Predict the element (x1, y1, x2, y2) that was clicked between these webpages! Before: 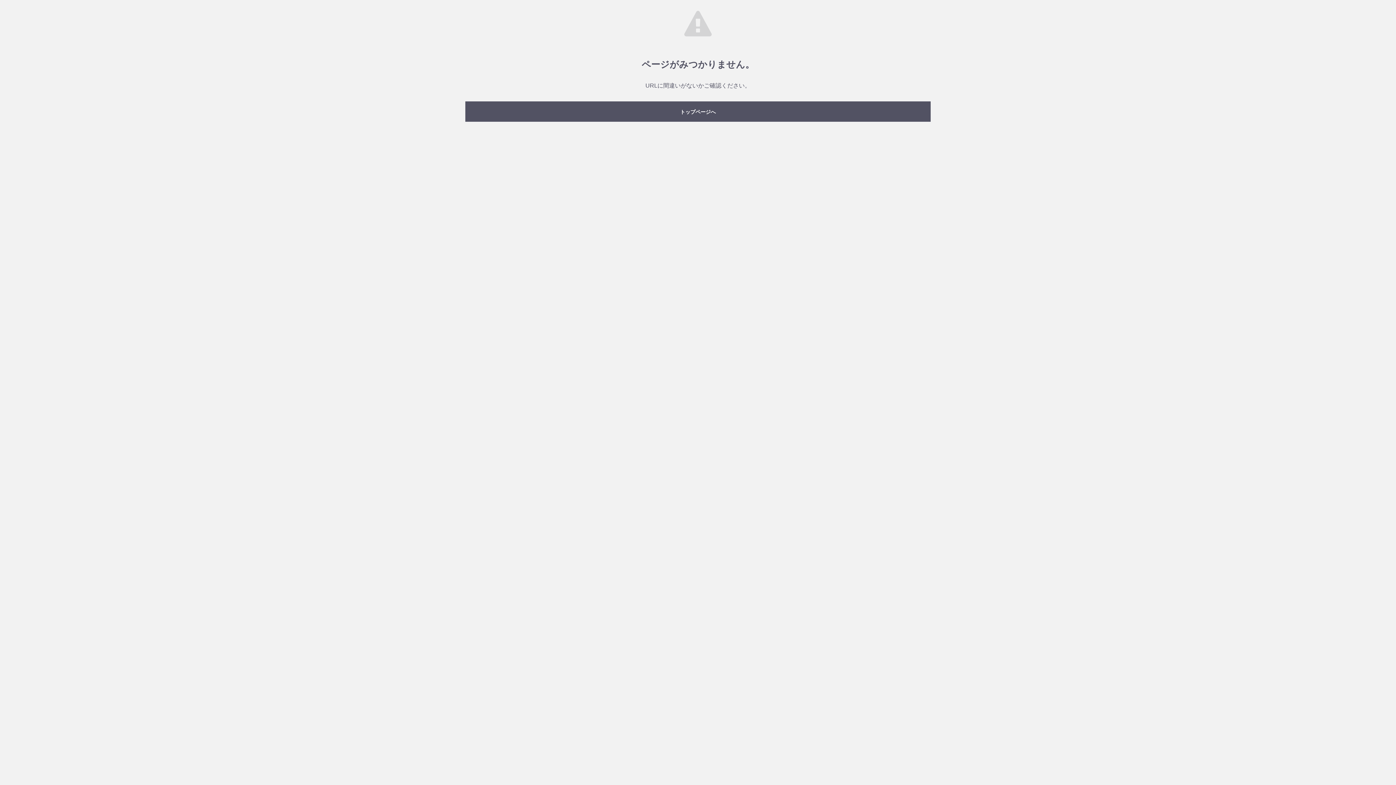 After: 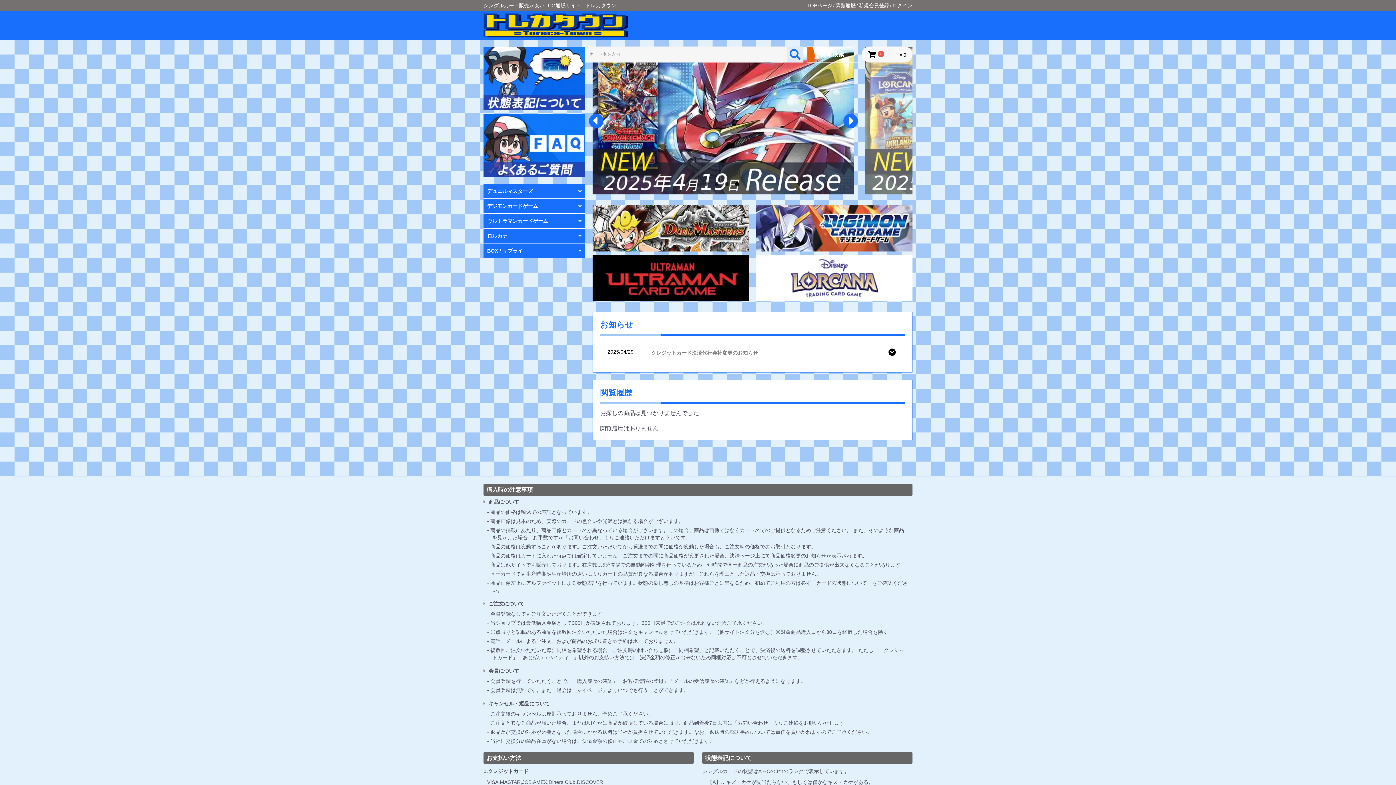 Action: label: トップページへ bbox: (465, 101, 930, 121)